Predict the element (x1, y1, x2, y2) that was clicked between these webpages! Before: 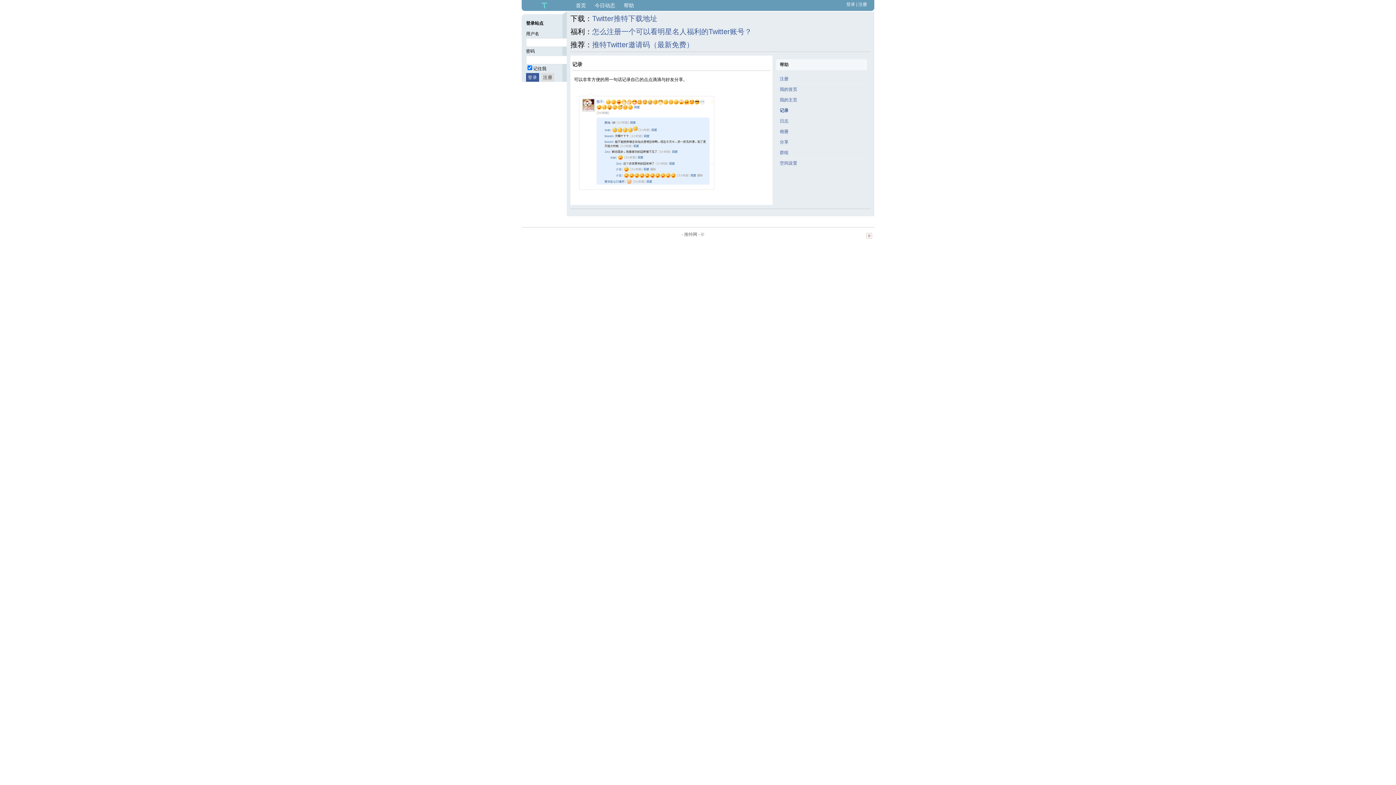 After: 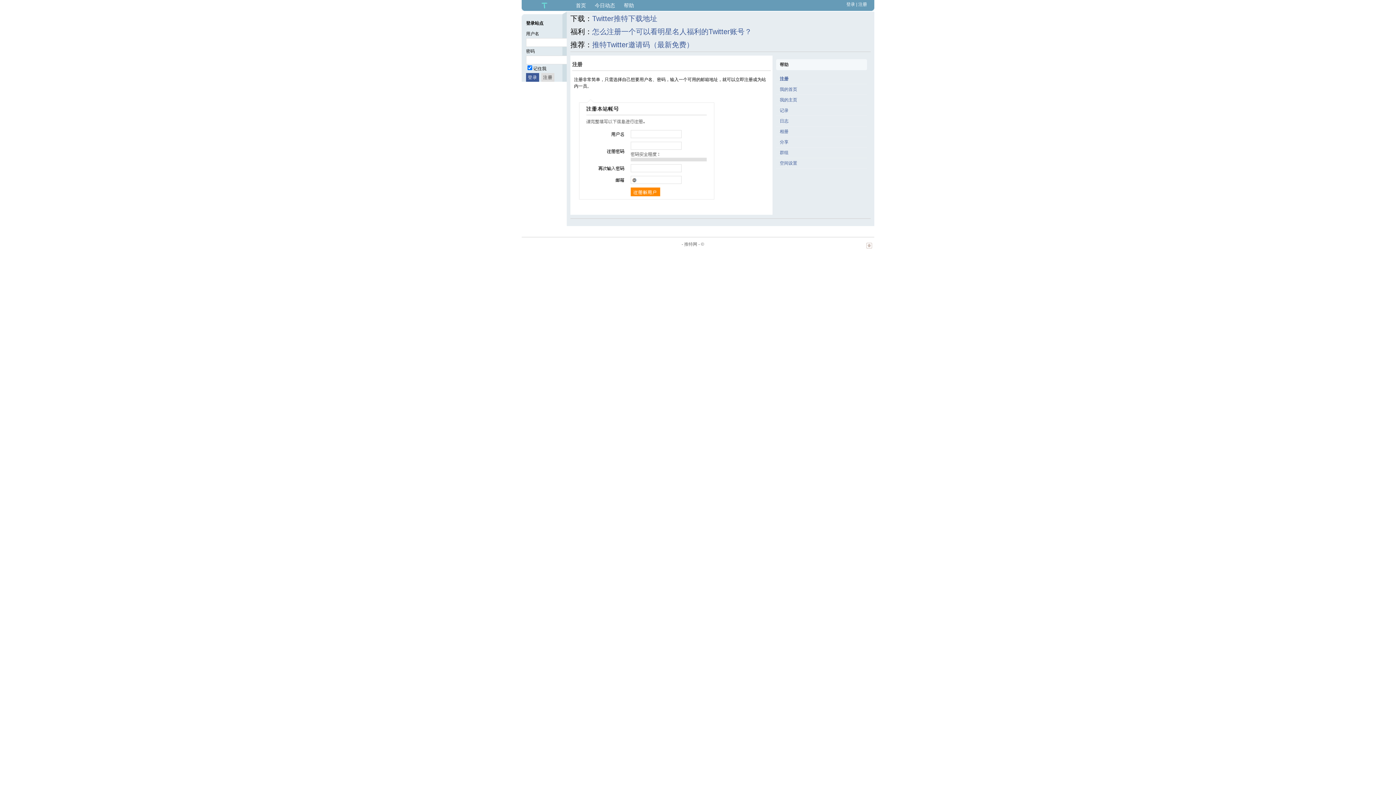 Action: label: 帮助 bbox: (624, 2, 634, 8)